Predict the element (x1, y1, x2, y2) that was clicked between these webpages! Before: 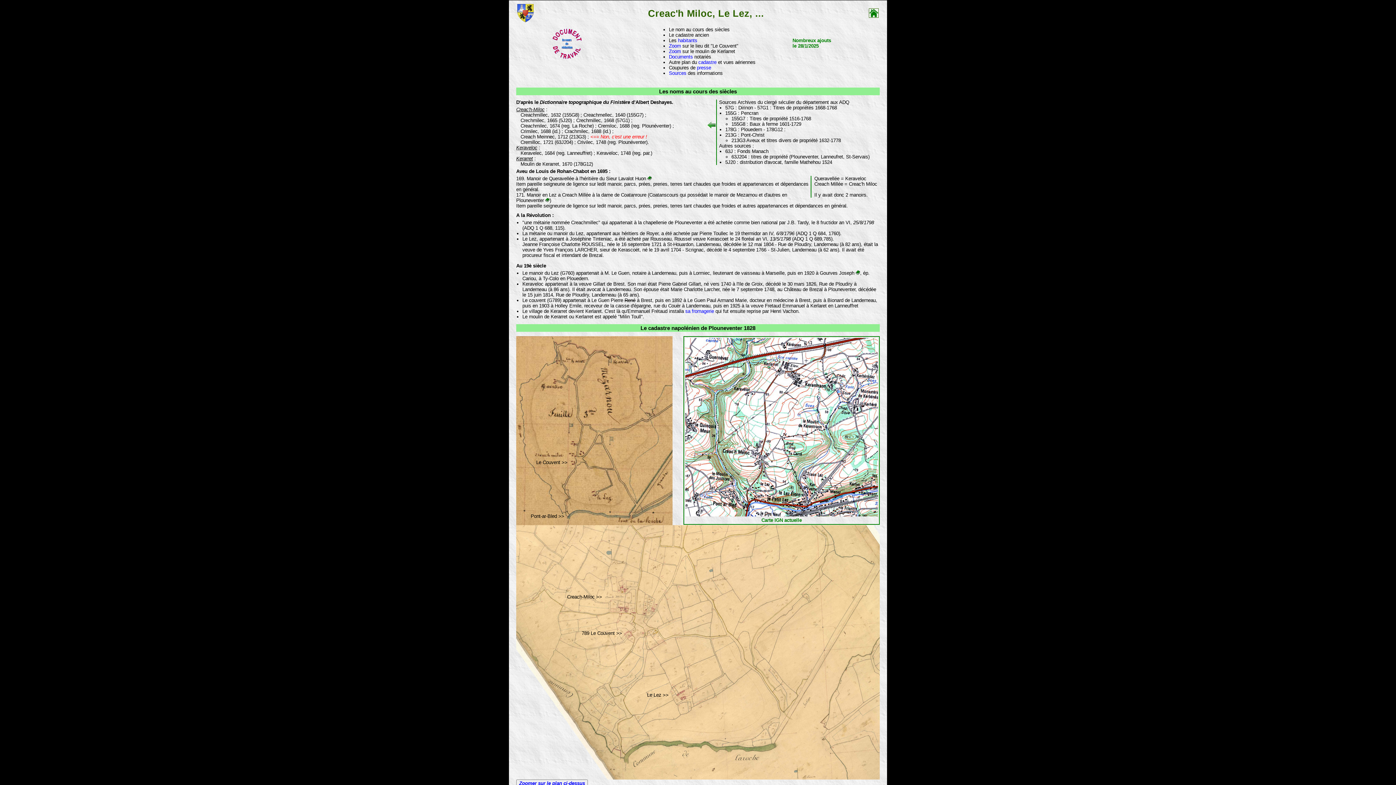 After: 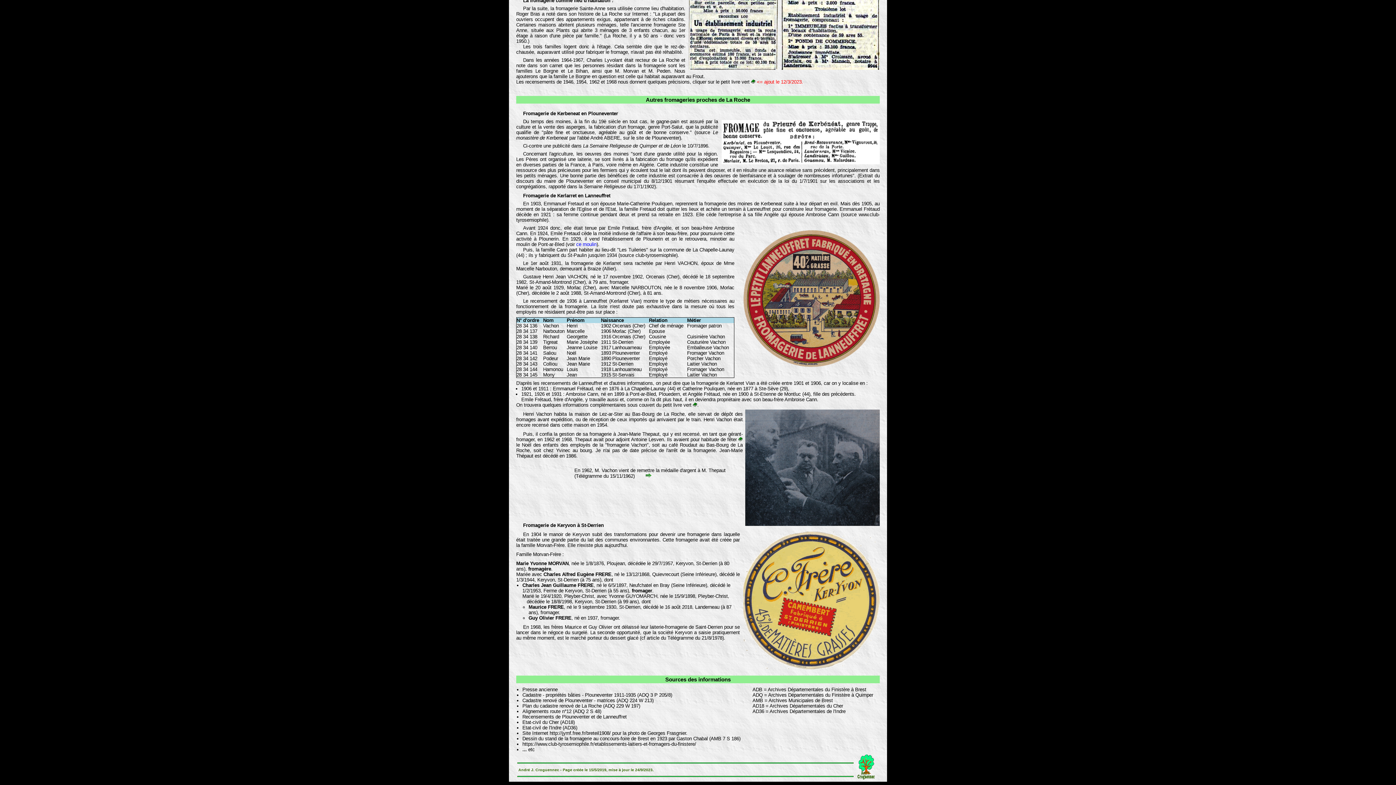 Action: label: sa fromagerie bbox: (685, 308, 714, 314)